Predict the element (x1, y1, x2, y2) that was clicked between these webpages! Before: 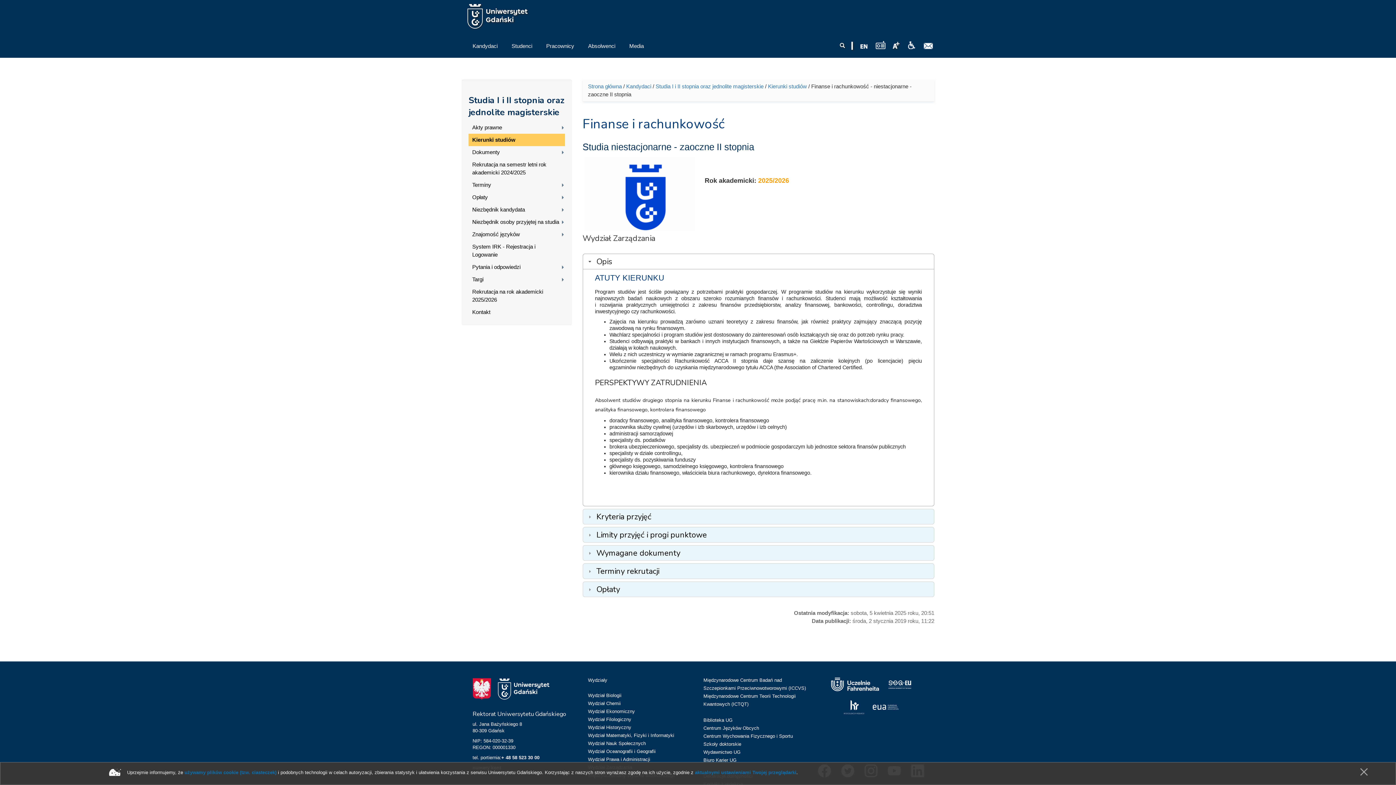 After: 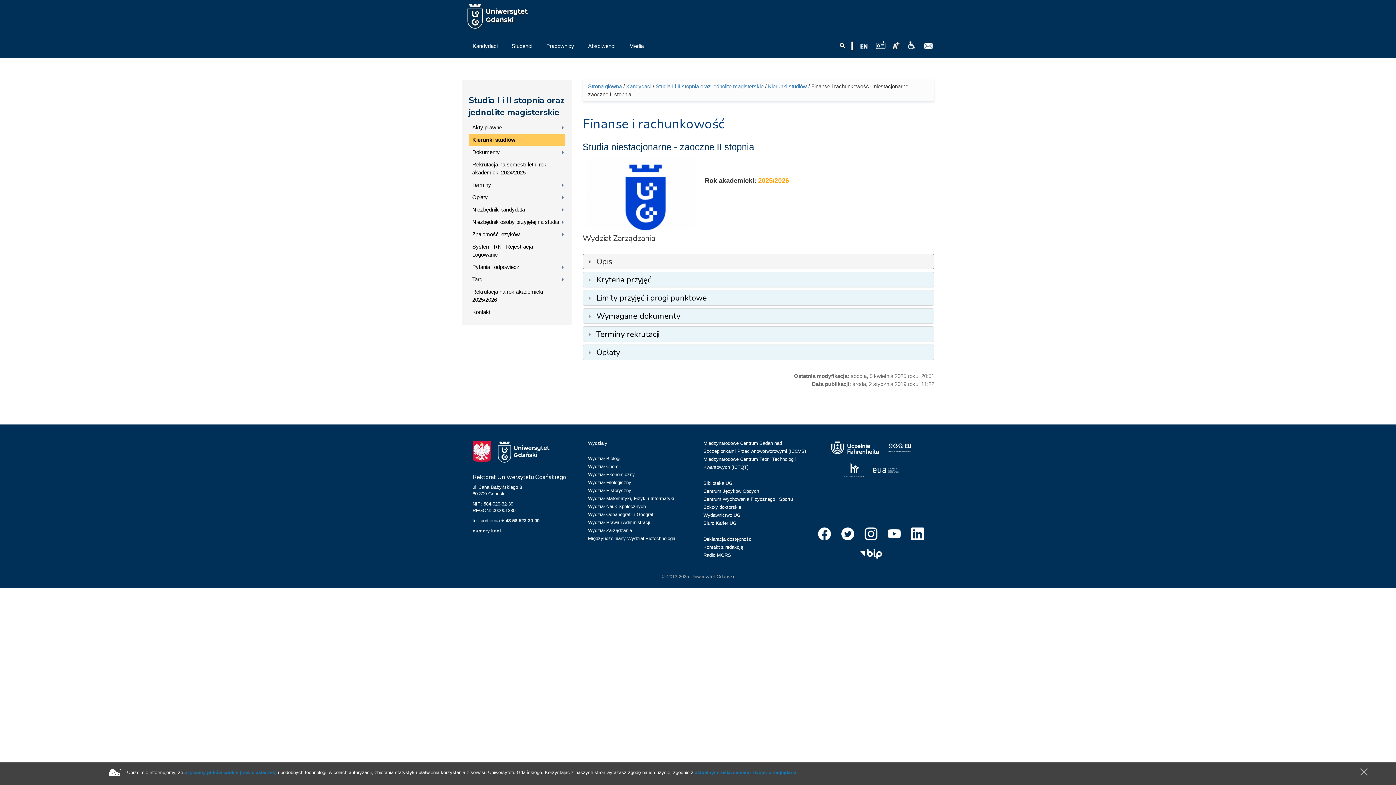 Action: label: Opis bbox: (596, 256, 612, 267)